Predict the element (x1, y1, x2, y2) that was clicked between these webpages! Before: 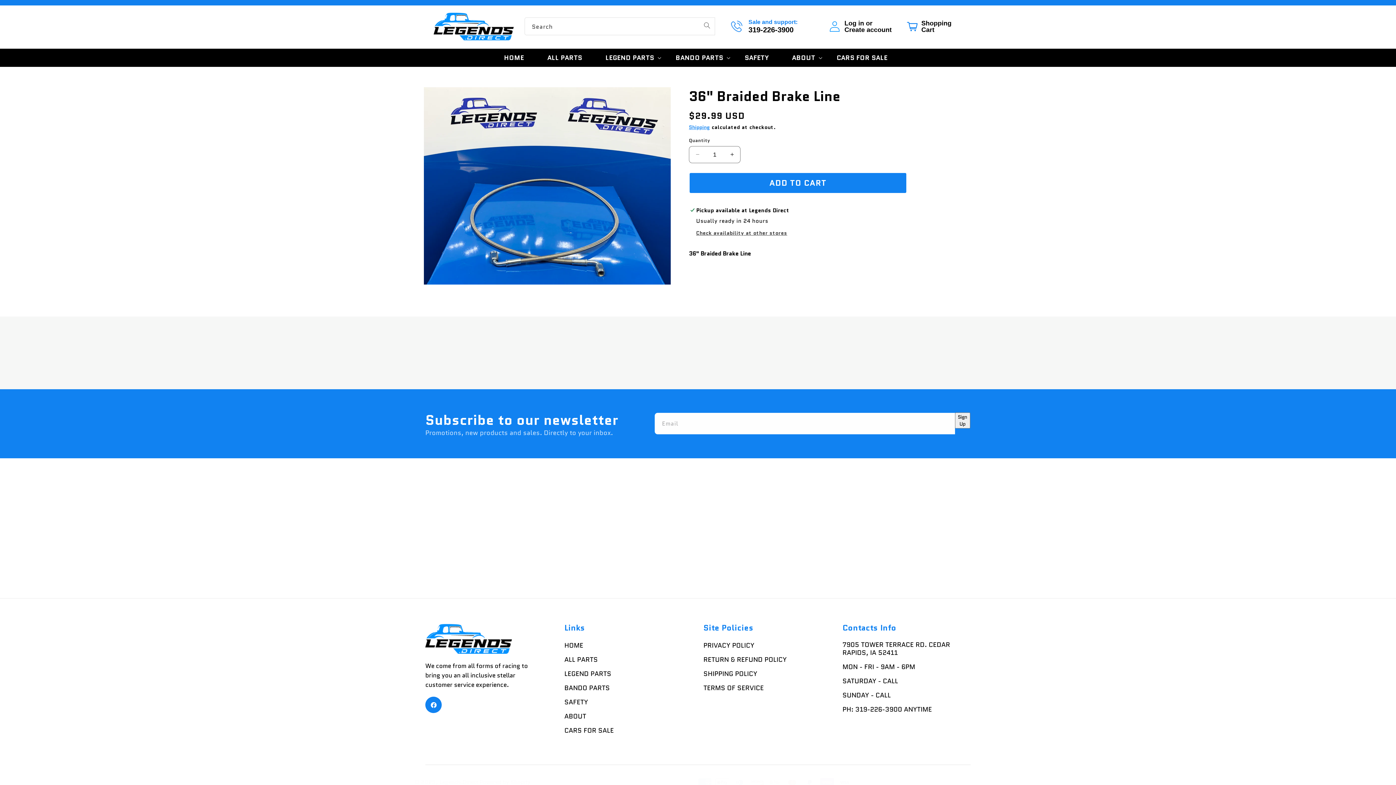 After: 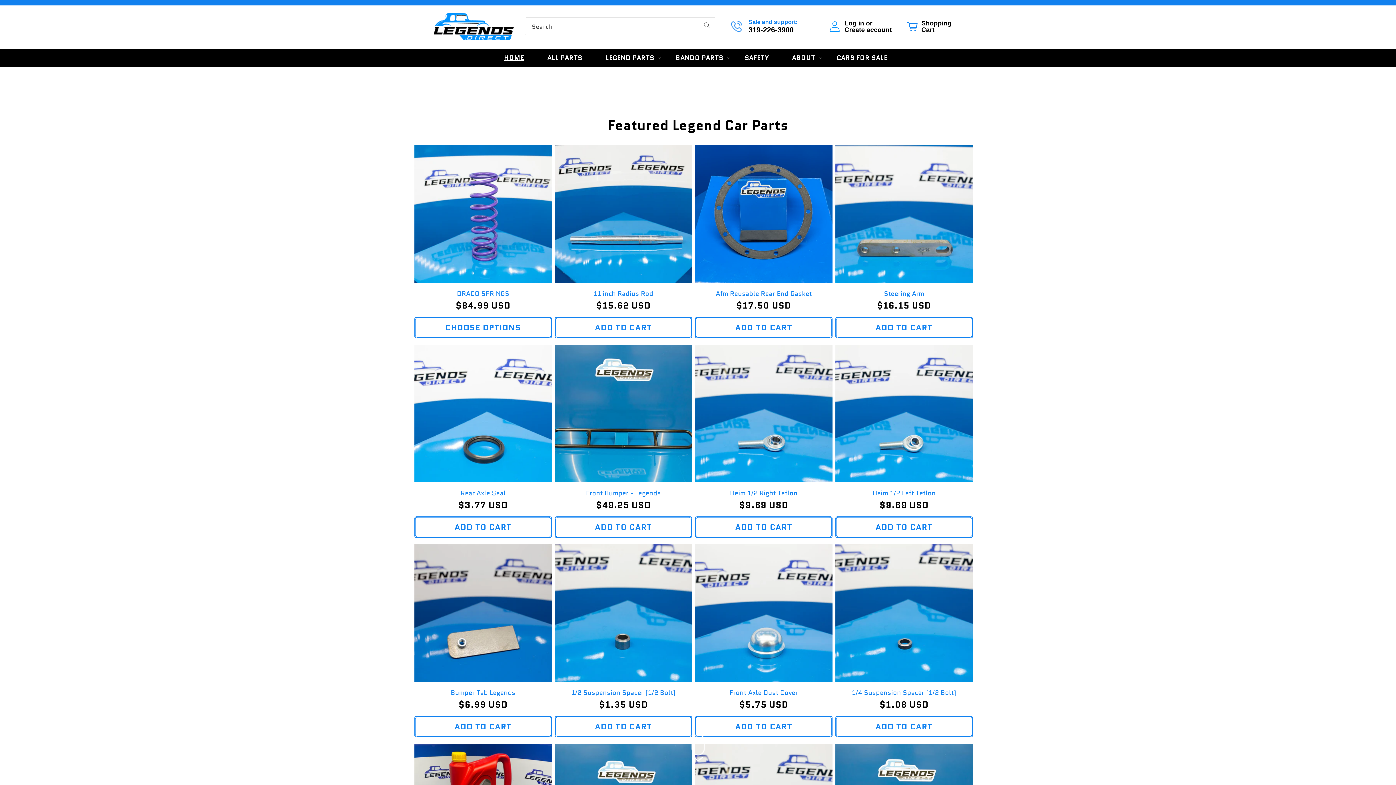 Action: label: Legends.Direct bbox: (439, 778, 478, 786)